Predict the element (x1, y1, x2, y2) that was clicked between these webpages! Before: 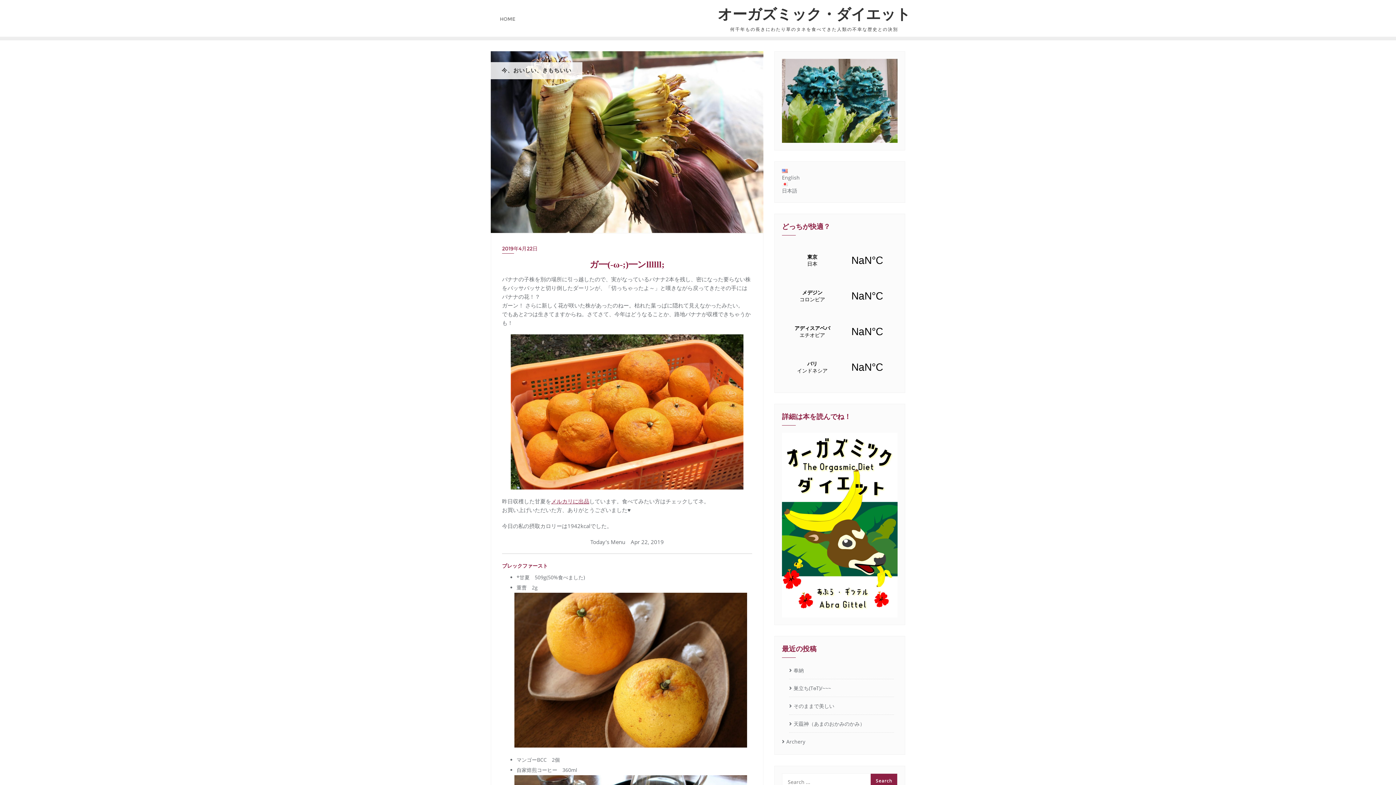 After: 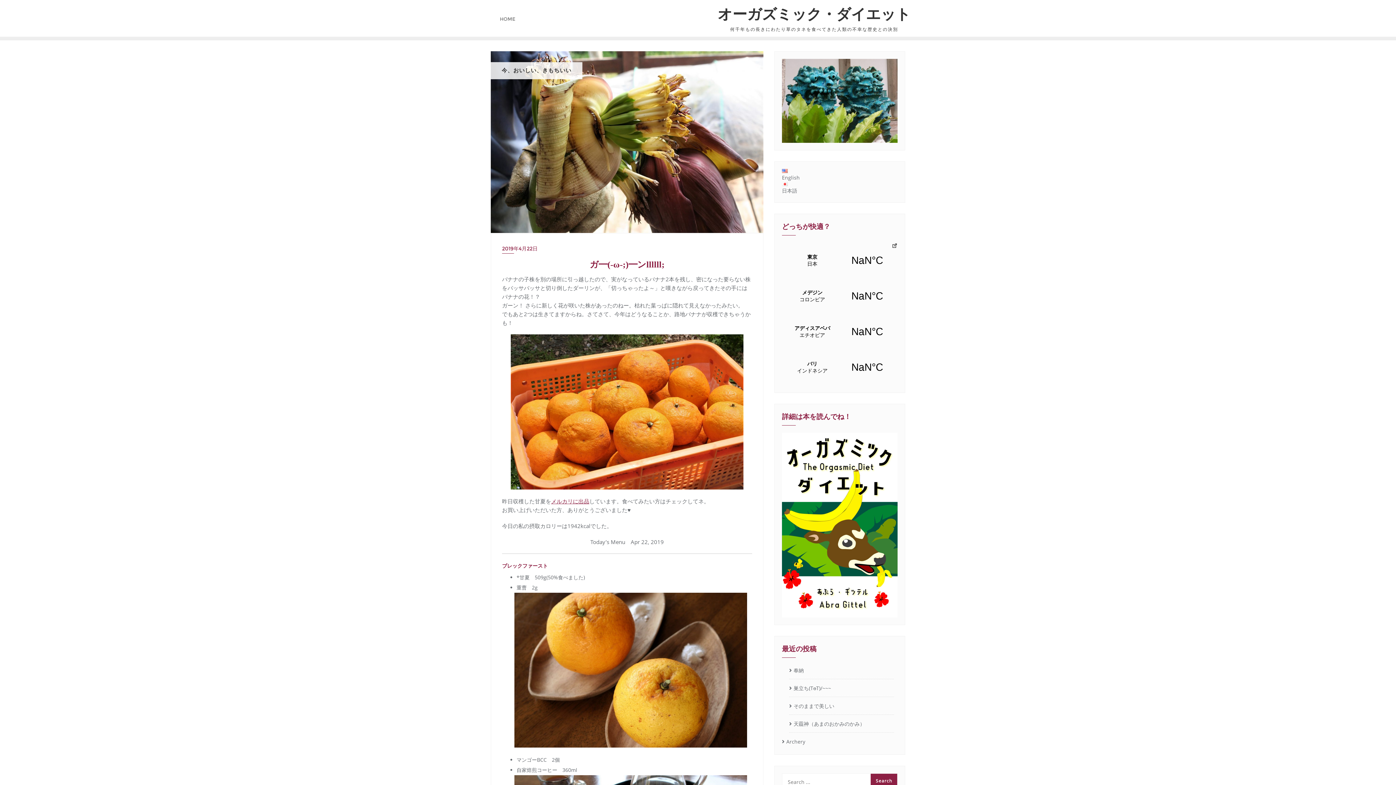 Action: bbox: (782, 242, 897, 278) label: TOKYO Japan